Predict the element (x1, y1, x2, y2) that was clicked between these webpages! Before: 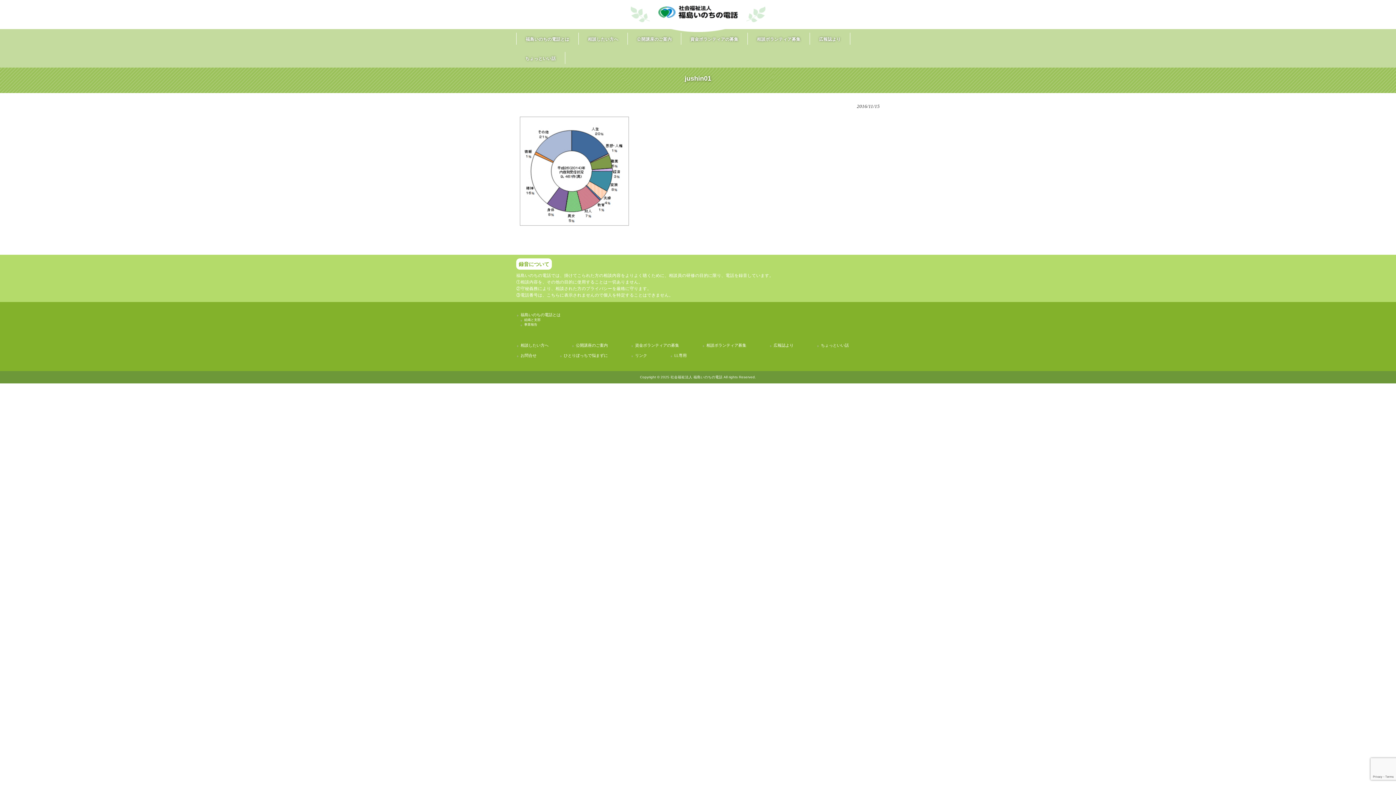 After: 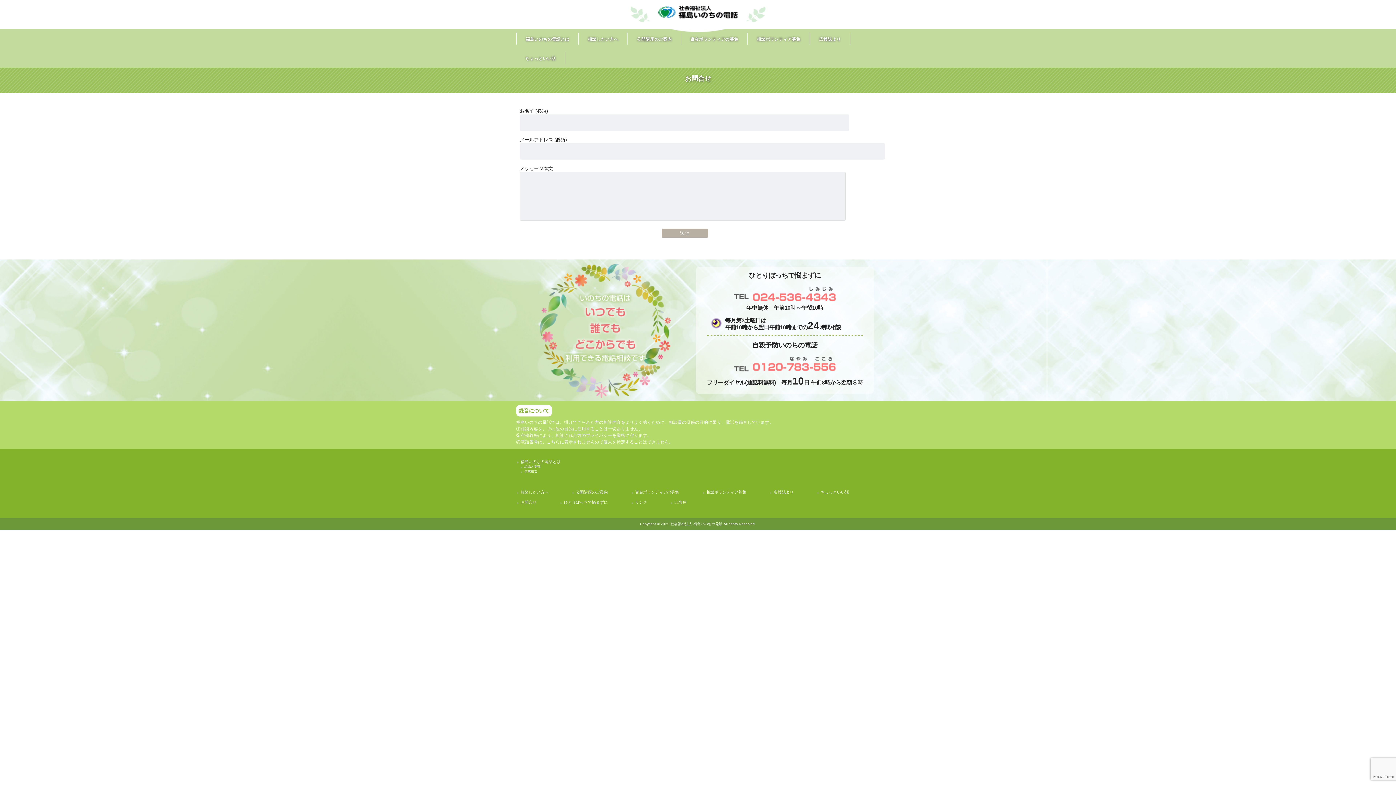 Action: bbox: (516, 352, 536, 358) label: お問合せ